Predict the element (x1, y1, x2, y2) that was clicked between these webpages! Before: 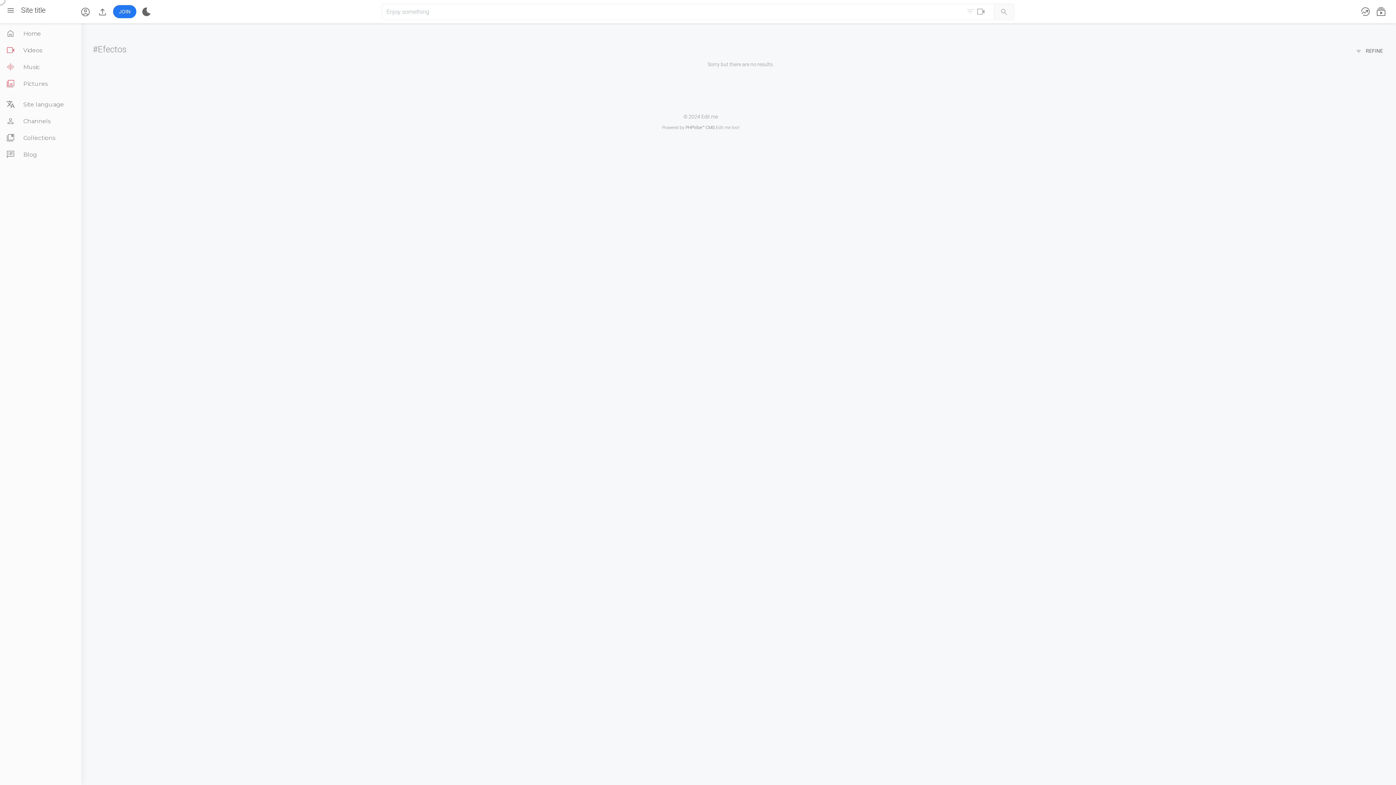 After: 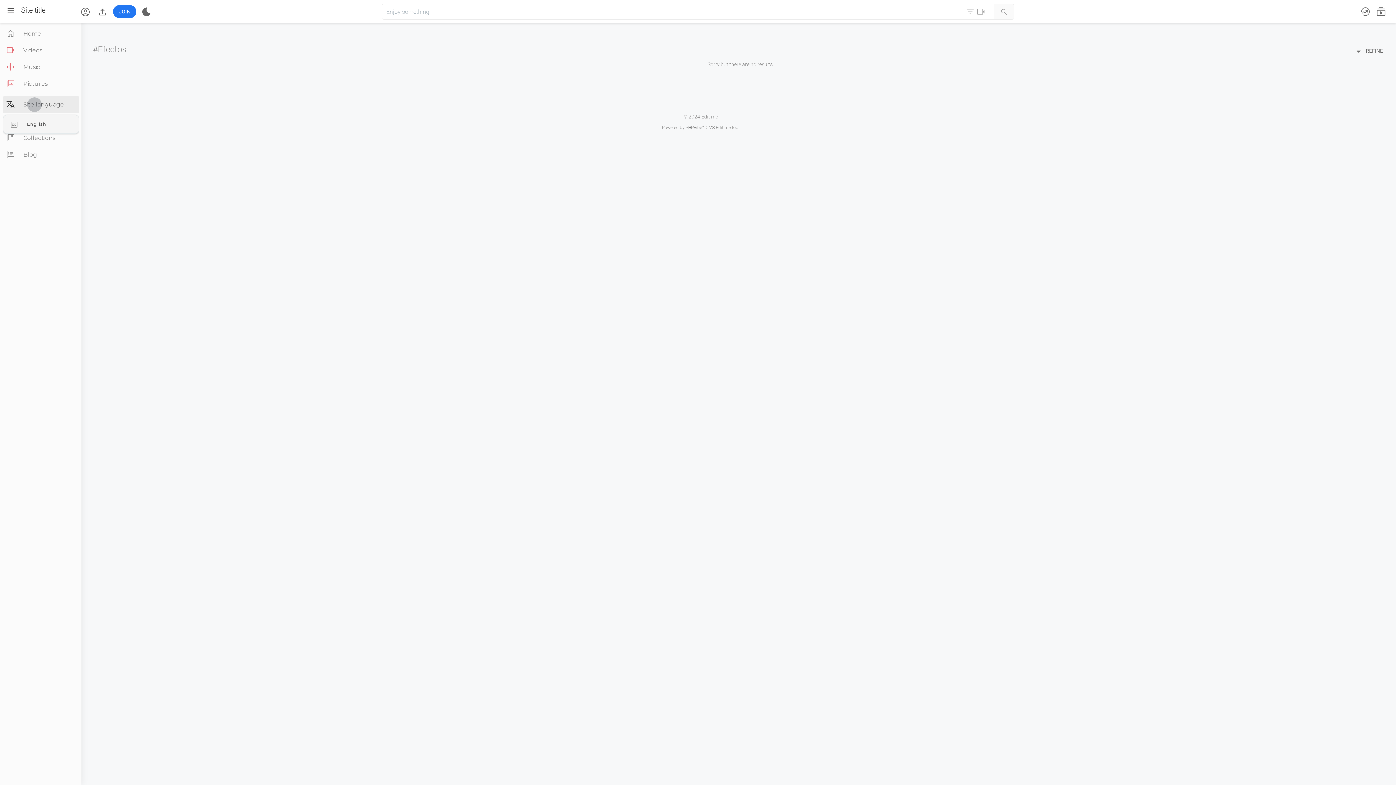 Action: bbox: (4, 99, 64, 109) label: 
Site language